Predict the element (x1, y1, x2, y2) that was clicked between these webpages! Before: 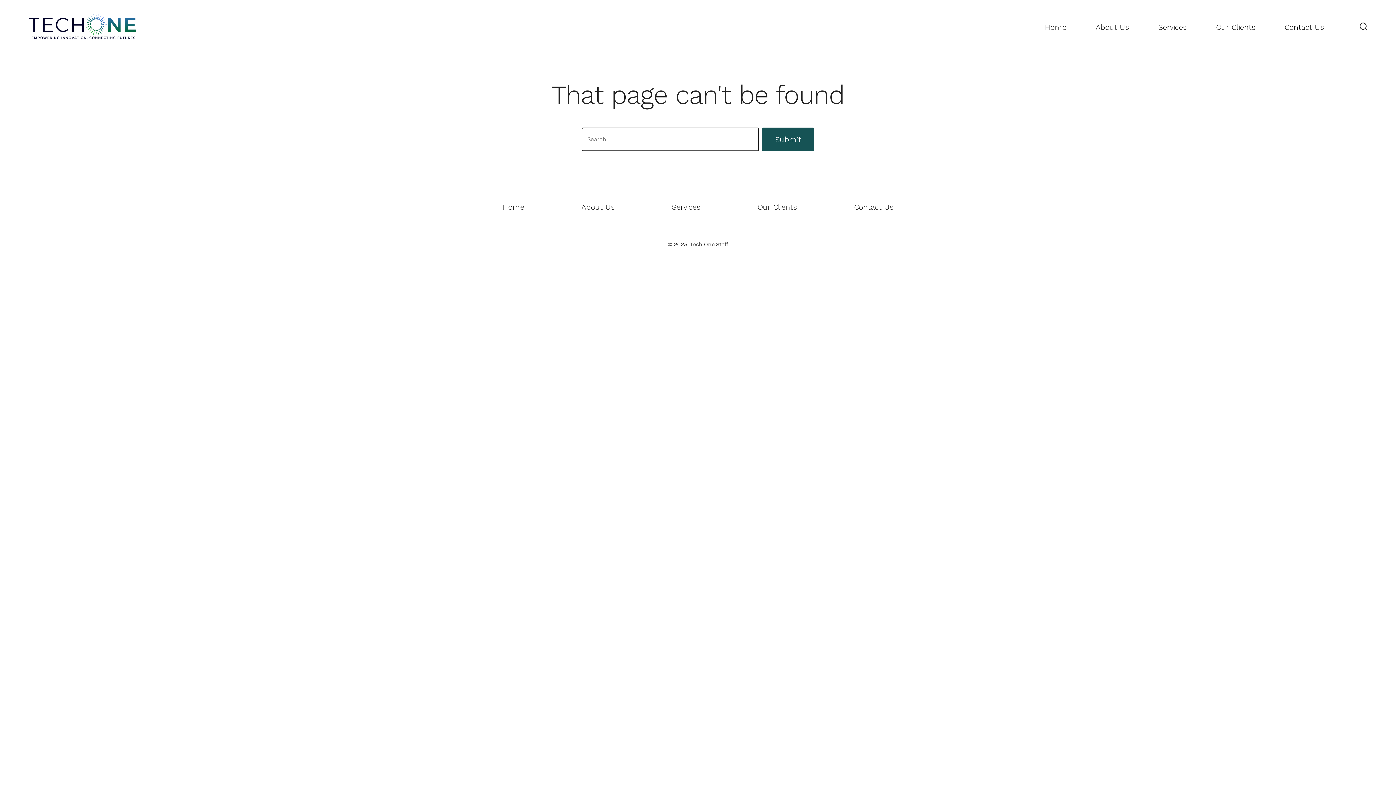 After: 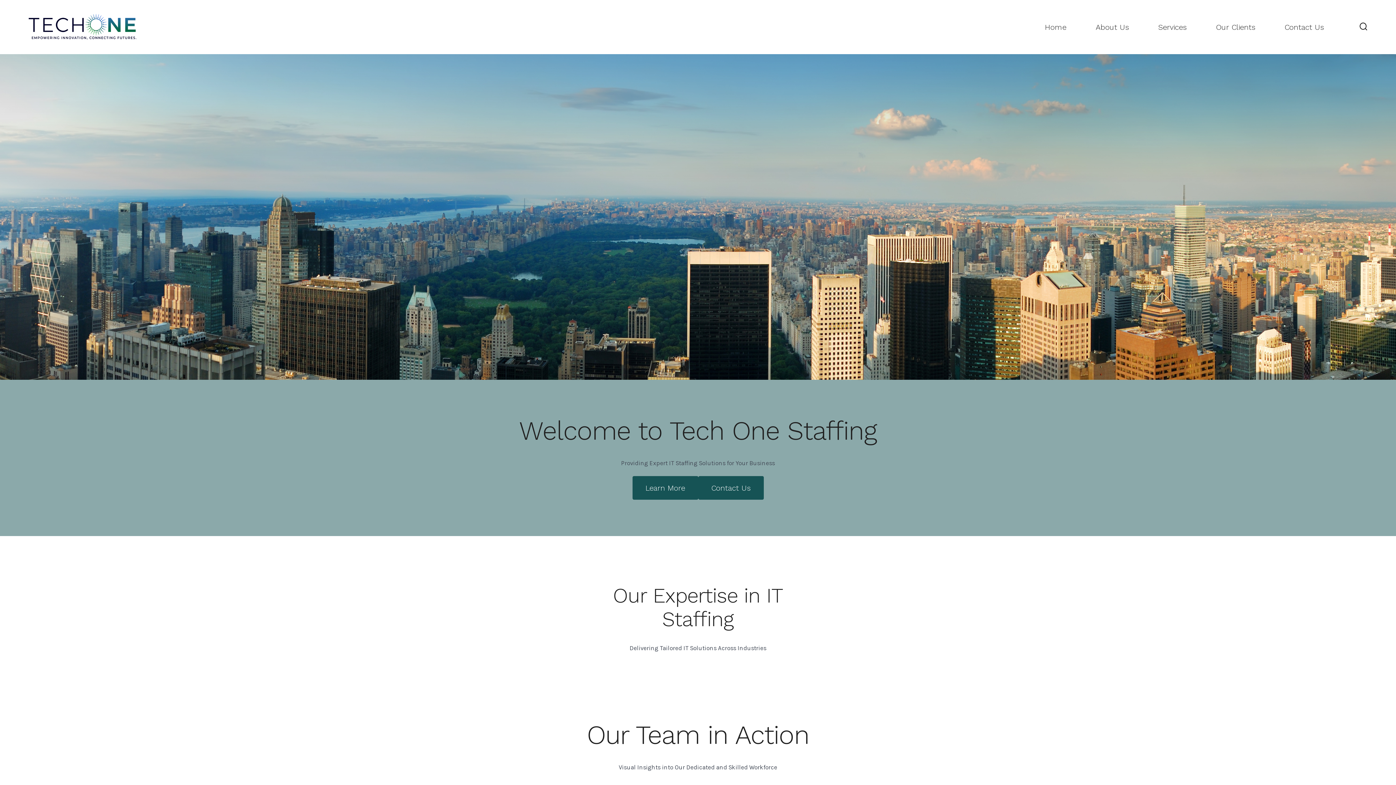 Action: bbox: (1045, 20, 1066, 34) label: Home